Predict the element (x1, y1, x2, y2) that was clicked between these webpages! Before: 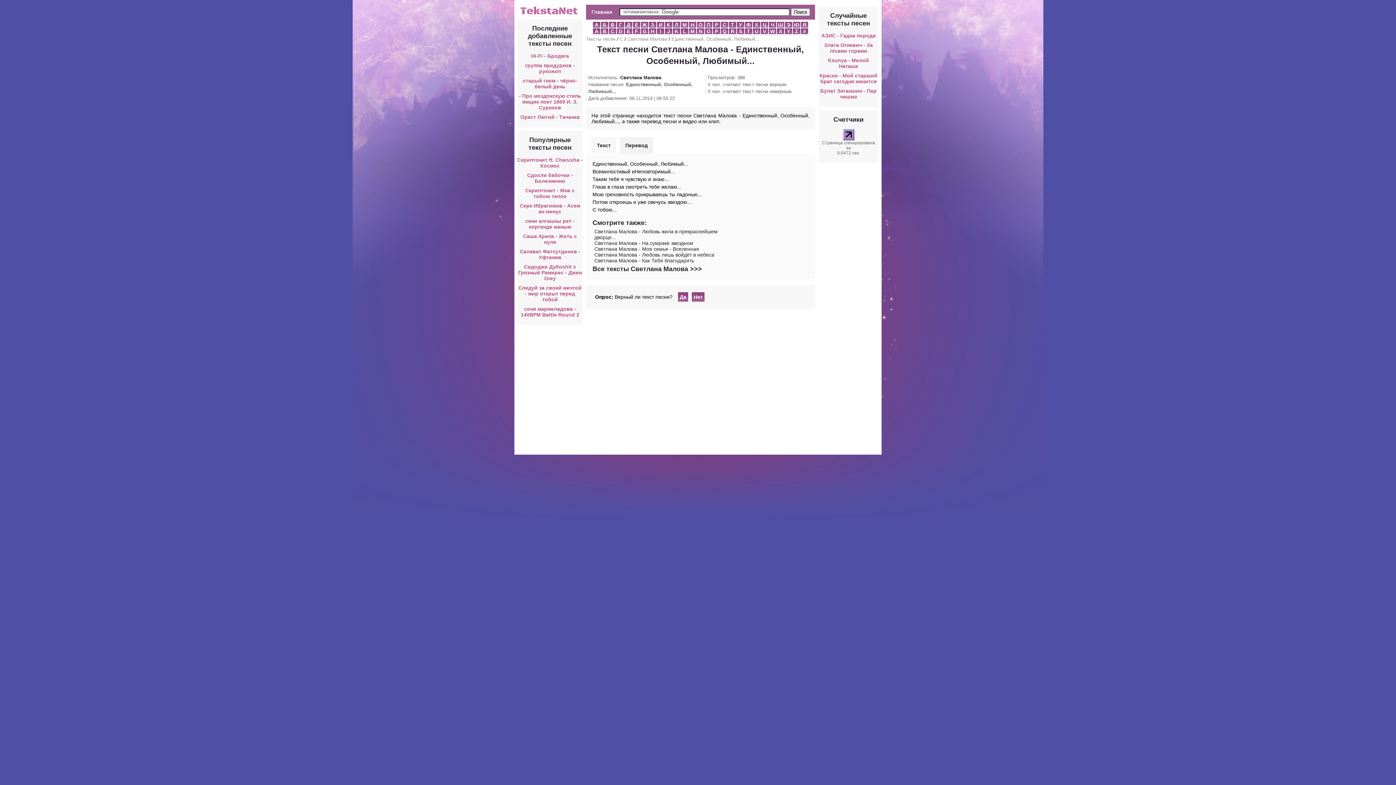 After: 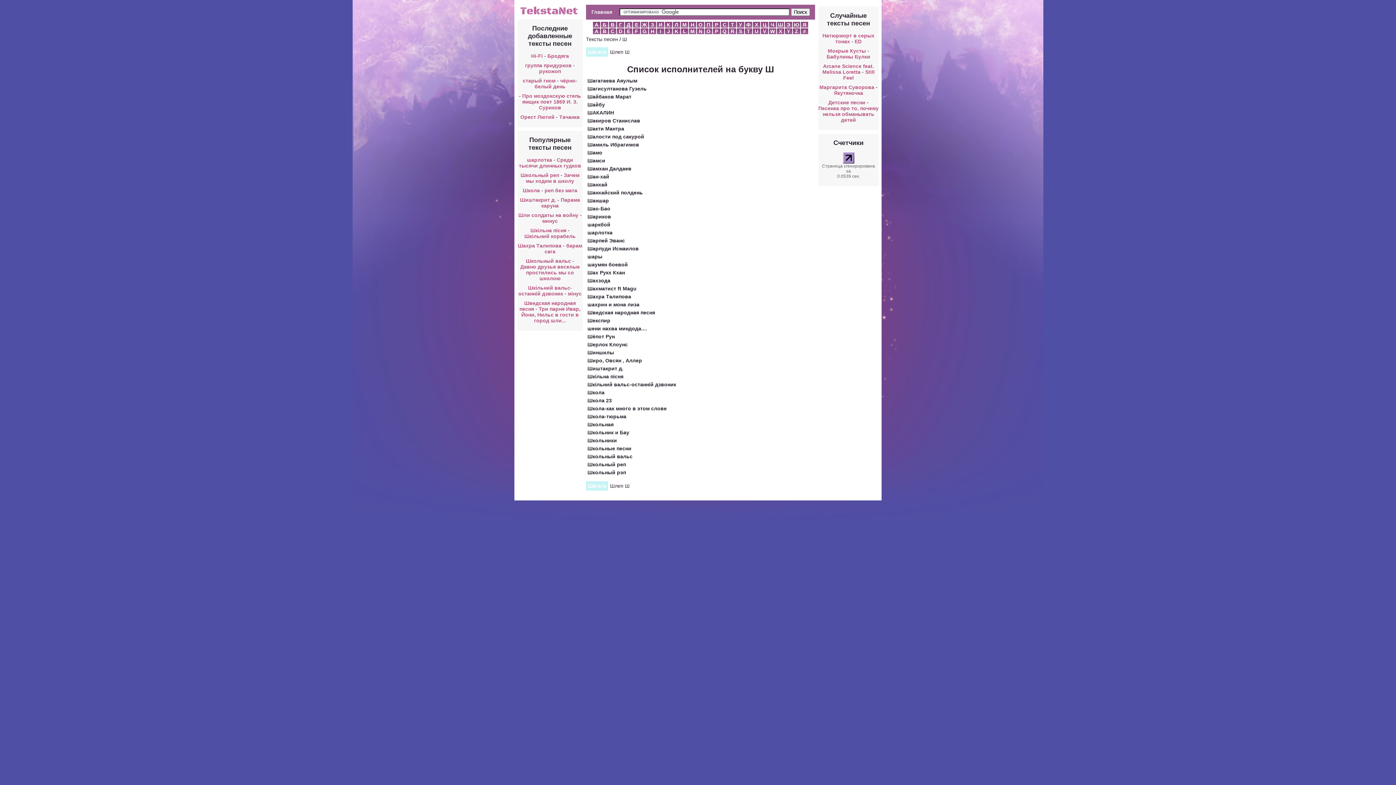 Action: bbox: (777, 21, 784, 27) label: Ш